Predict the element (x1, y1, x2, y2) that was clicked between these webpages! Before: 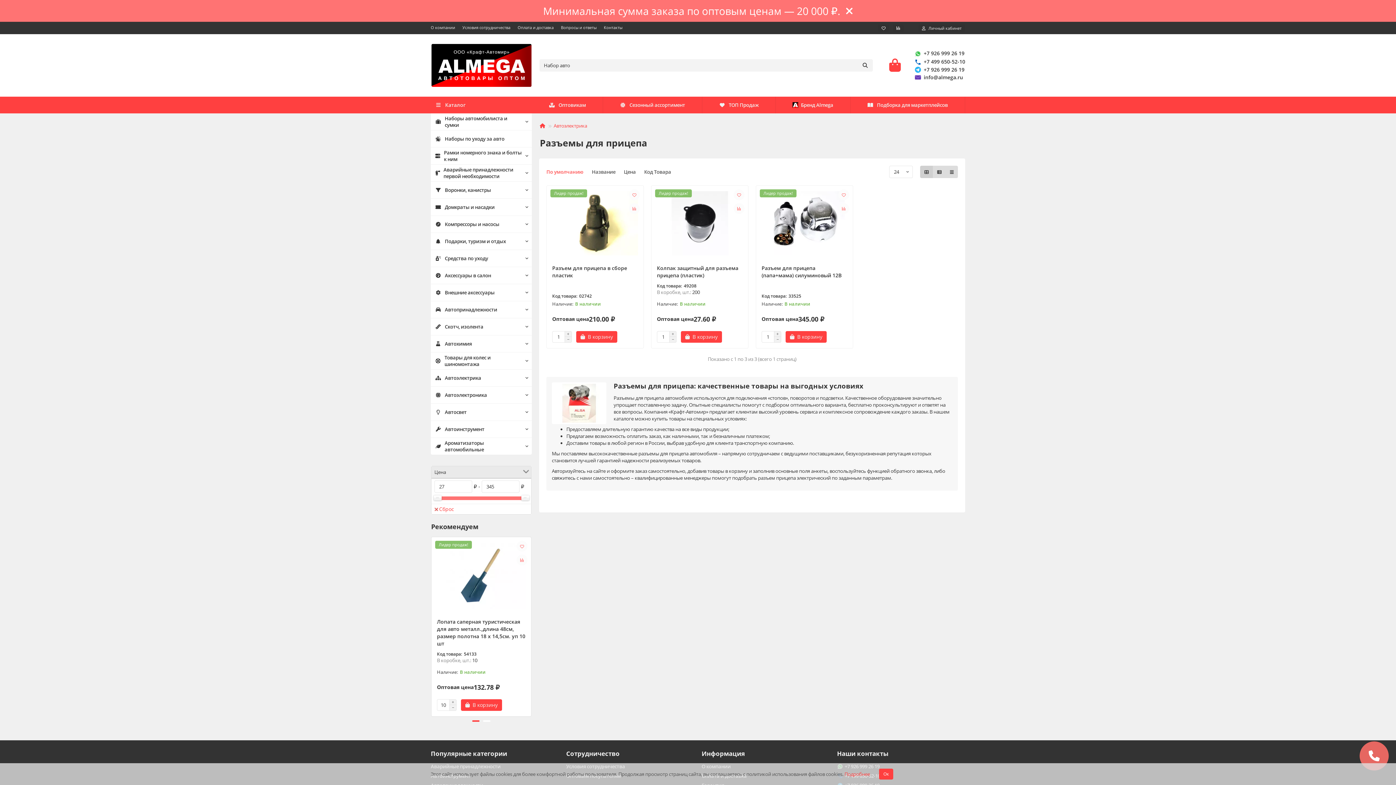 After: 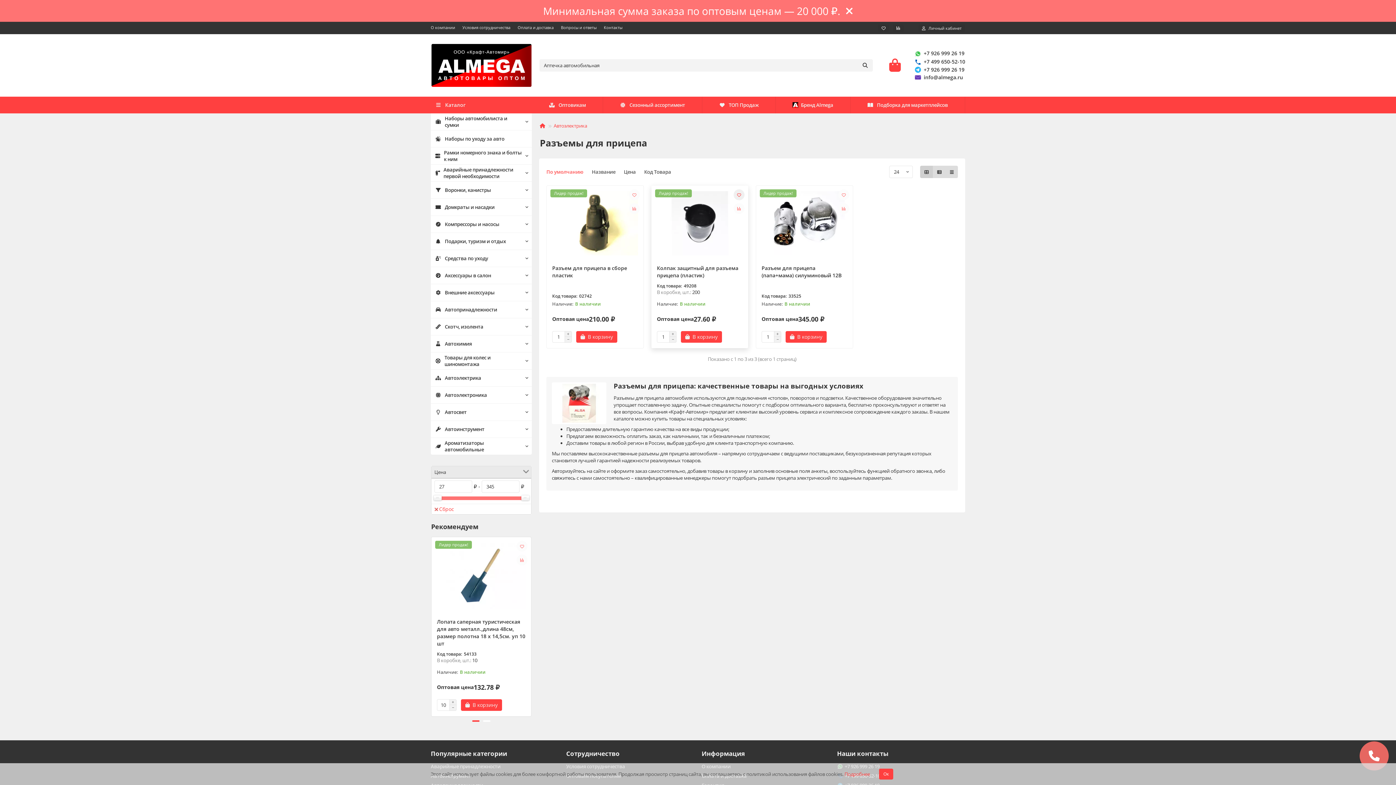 Action: bbox: (733, 189, 744, 200)